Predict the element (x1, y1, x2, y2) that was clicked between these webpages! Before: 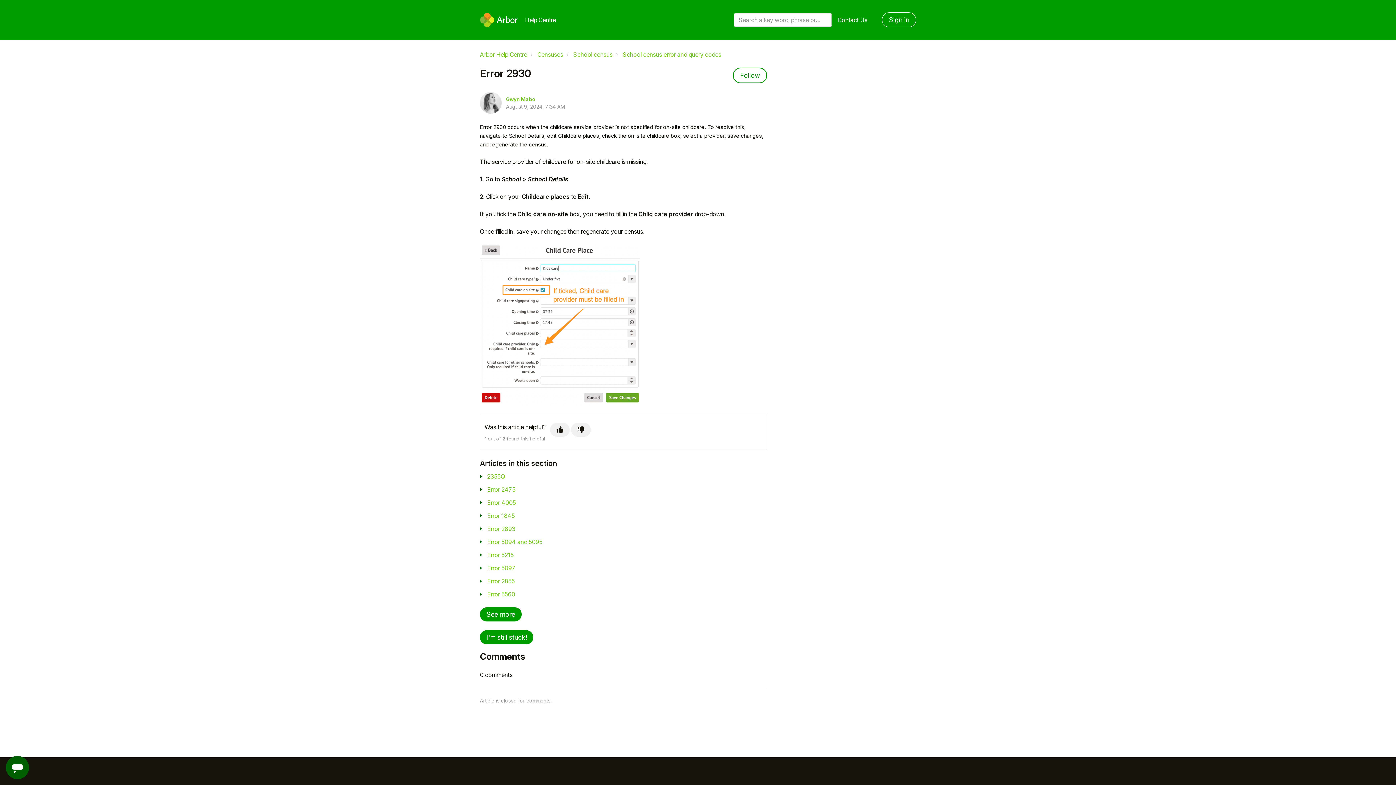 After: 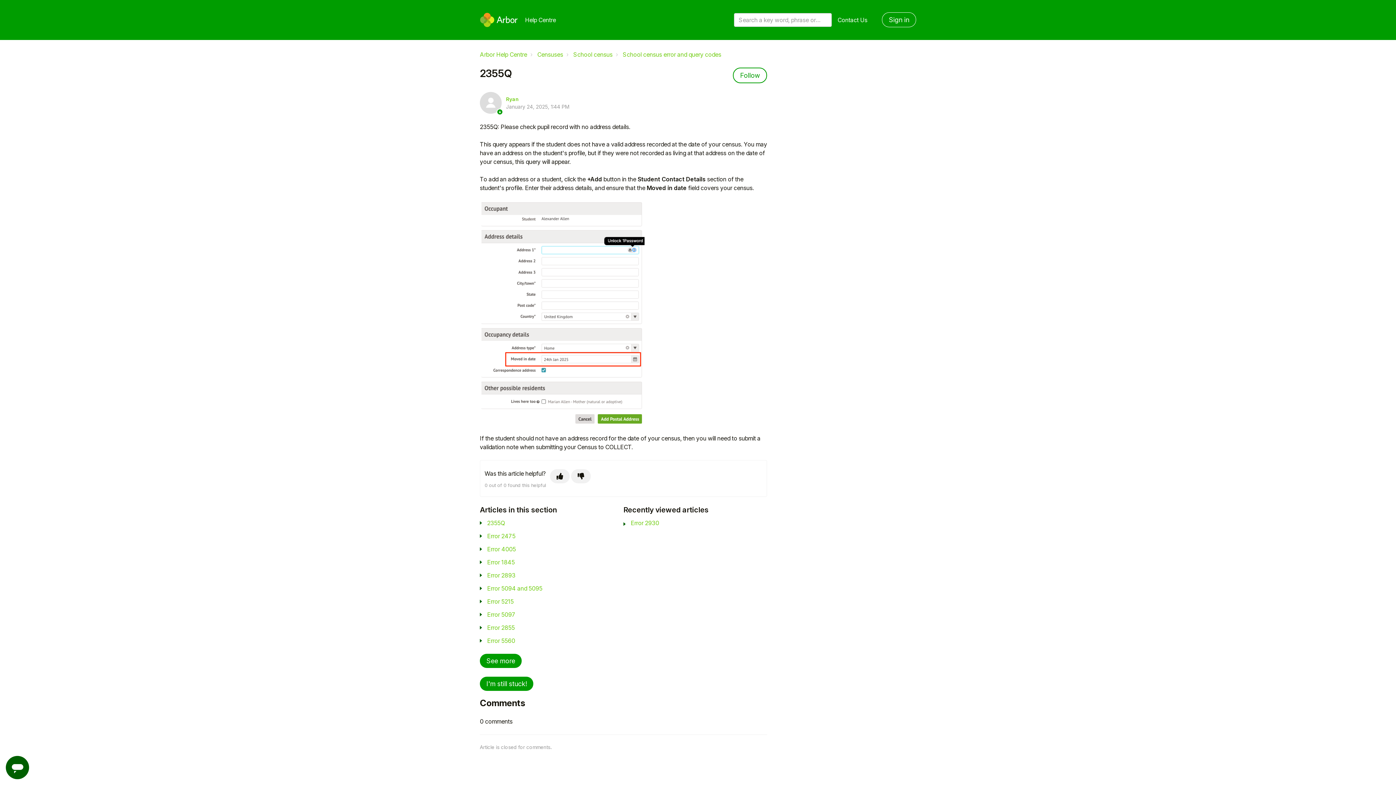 Action: label: 2355Q bbox: (480, 473, 505, 480)